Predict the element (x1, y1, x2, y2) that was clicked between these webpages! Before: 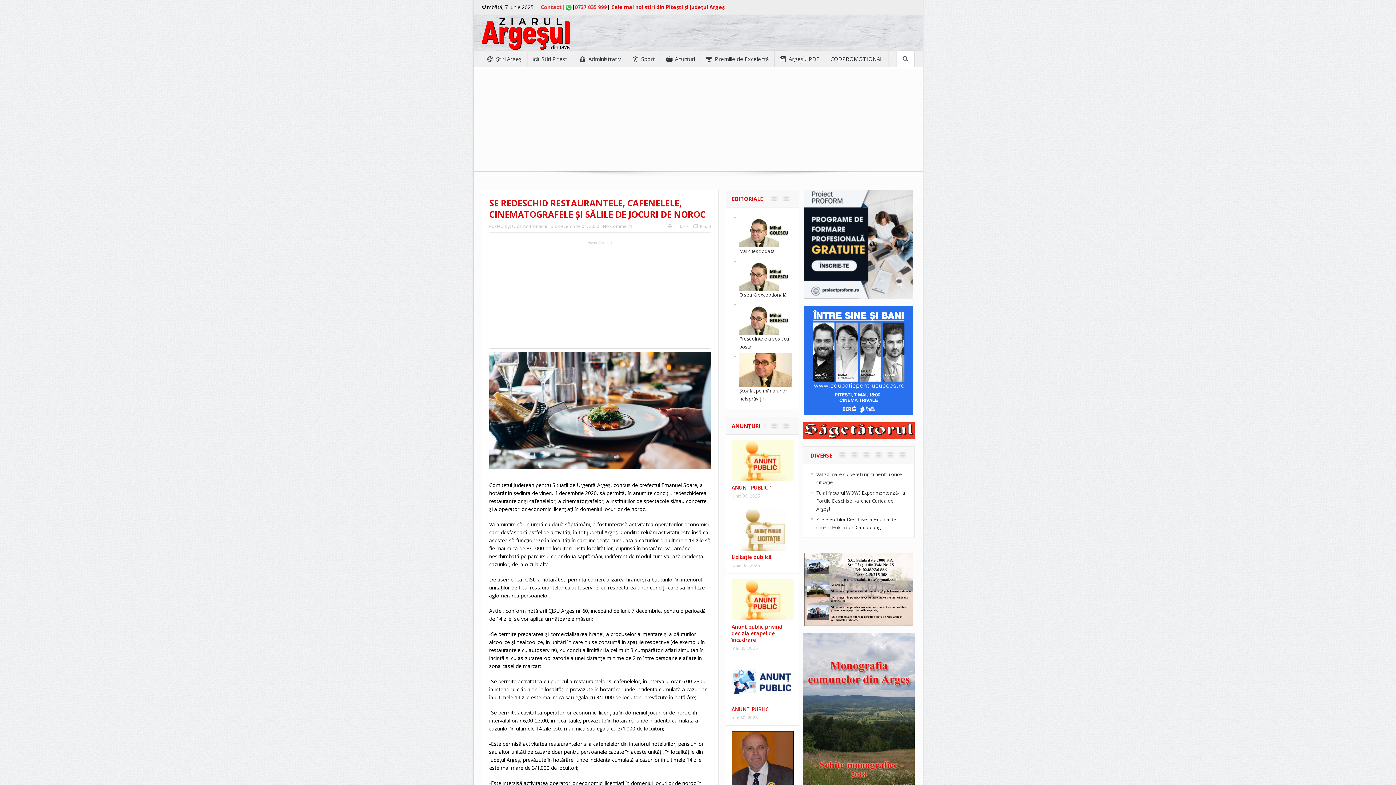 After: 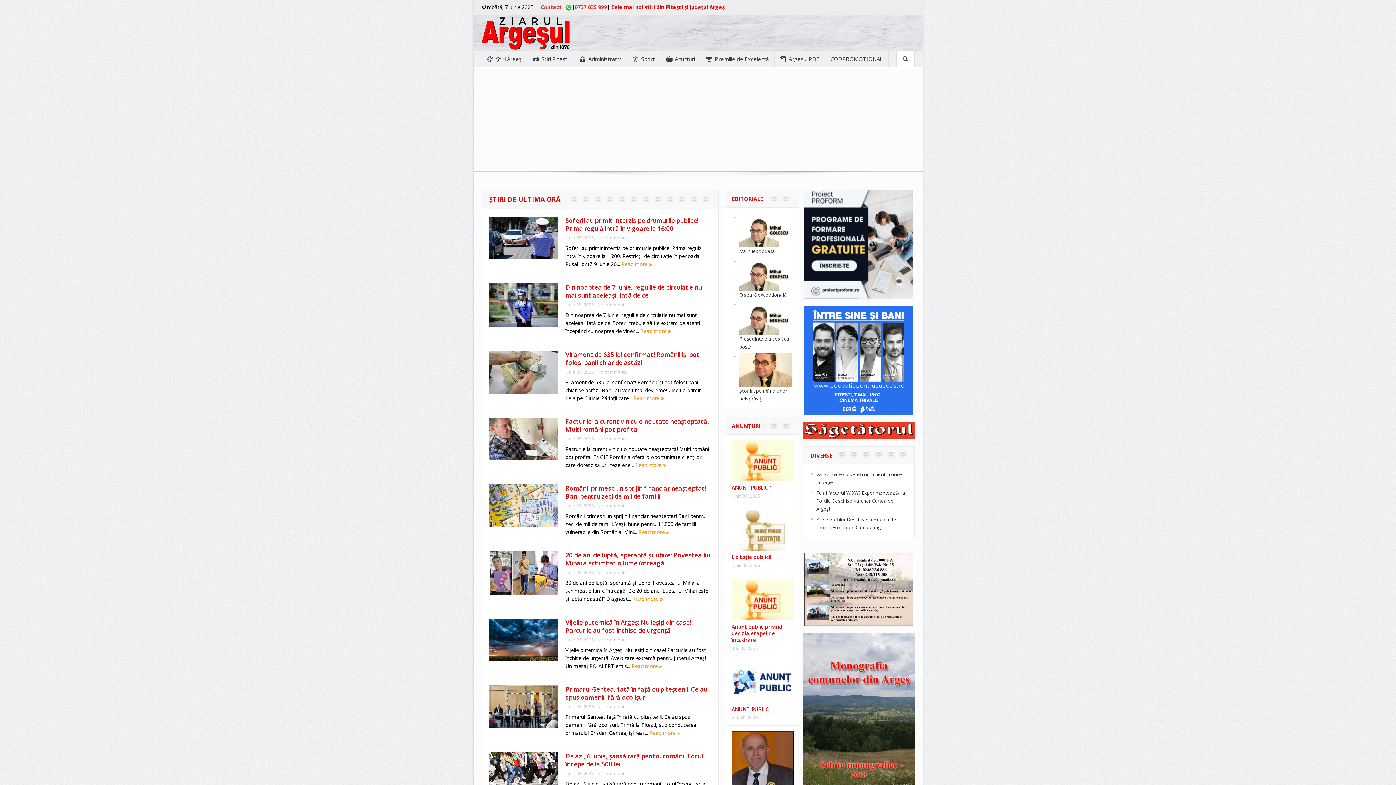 Action: bbox: (481, 30, 569, 37)